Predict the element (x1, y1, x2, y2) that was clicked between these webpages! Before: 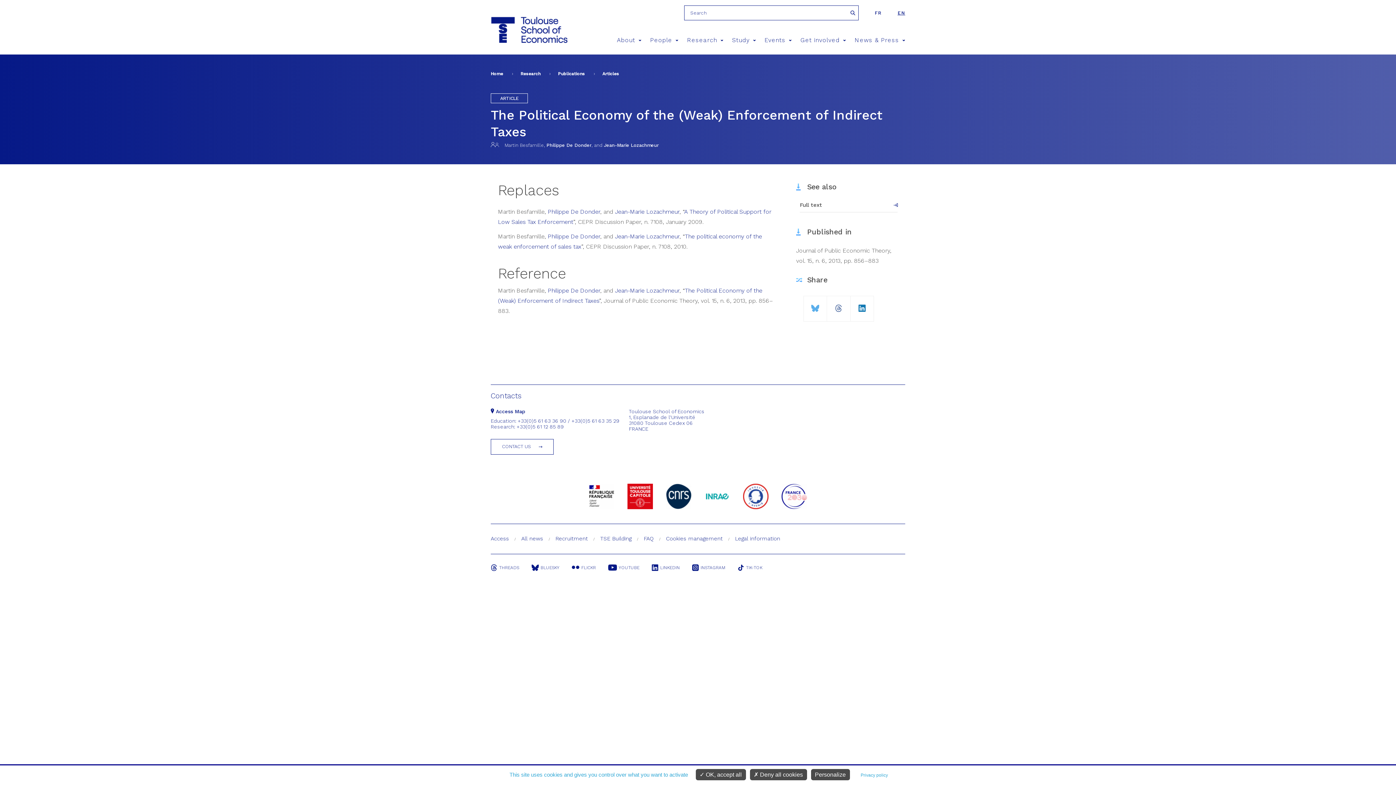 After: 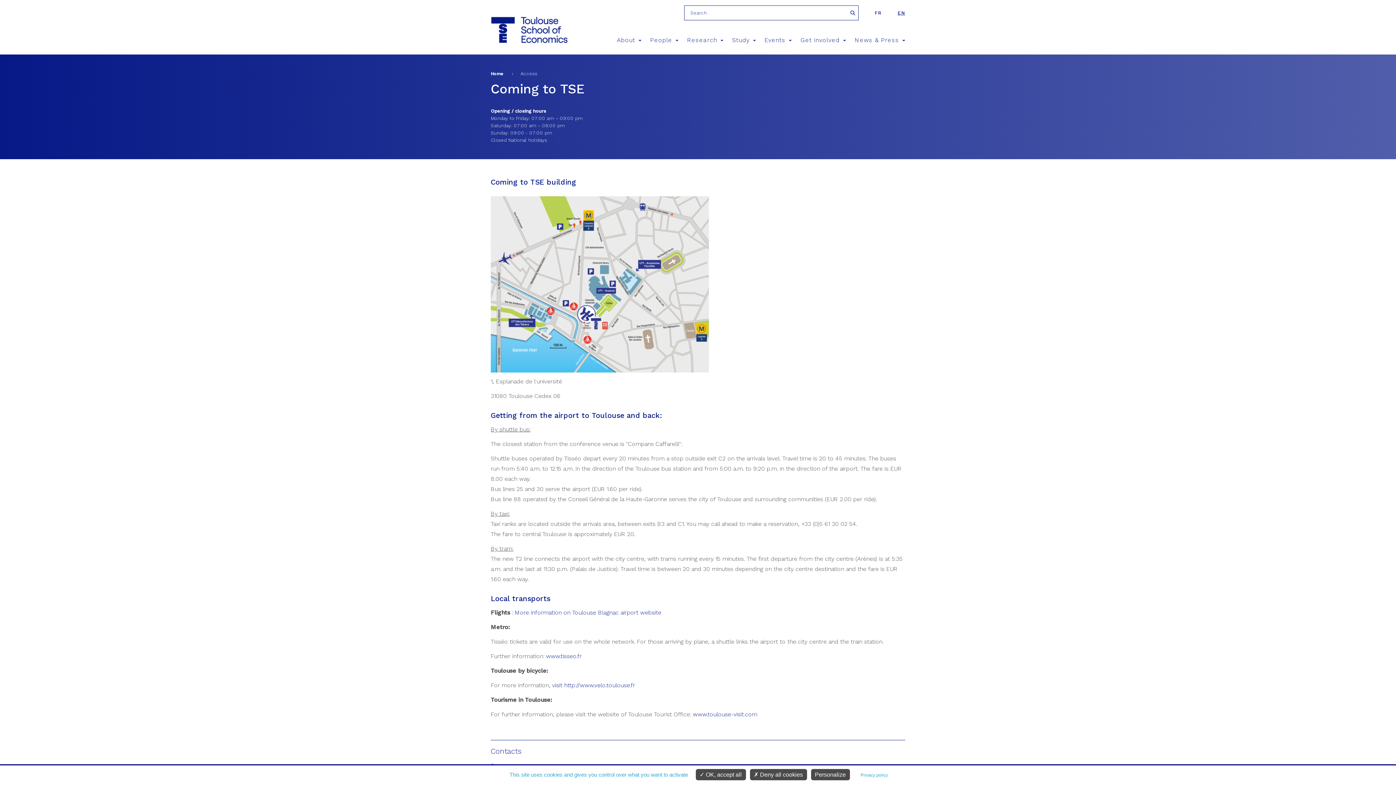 Action: label: Access bbox: (490, 535, 509, 542)